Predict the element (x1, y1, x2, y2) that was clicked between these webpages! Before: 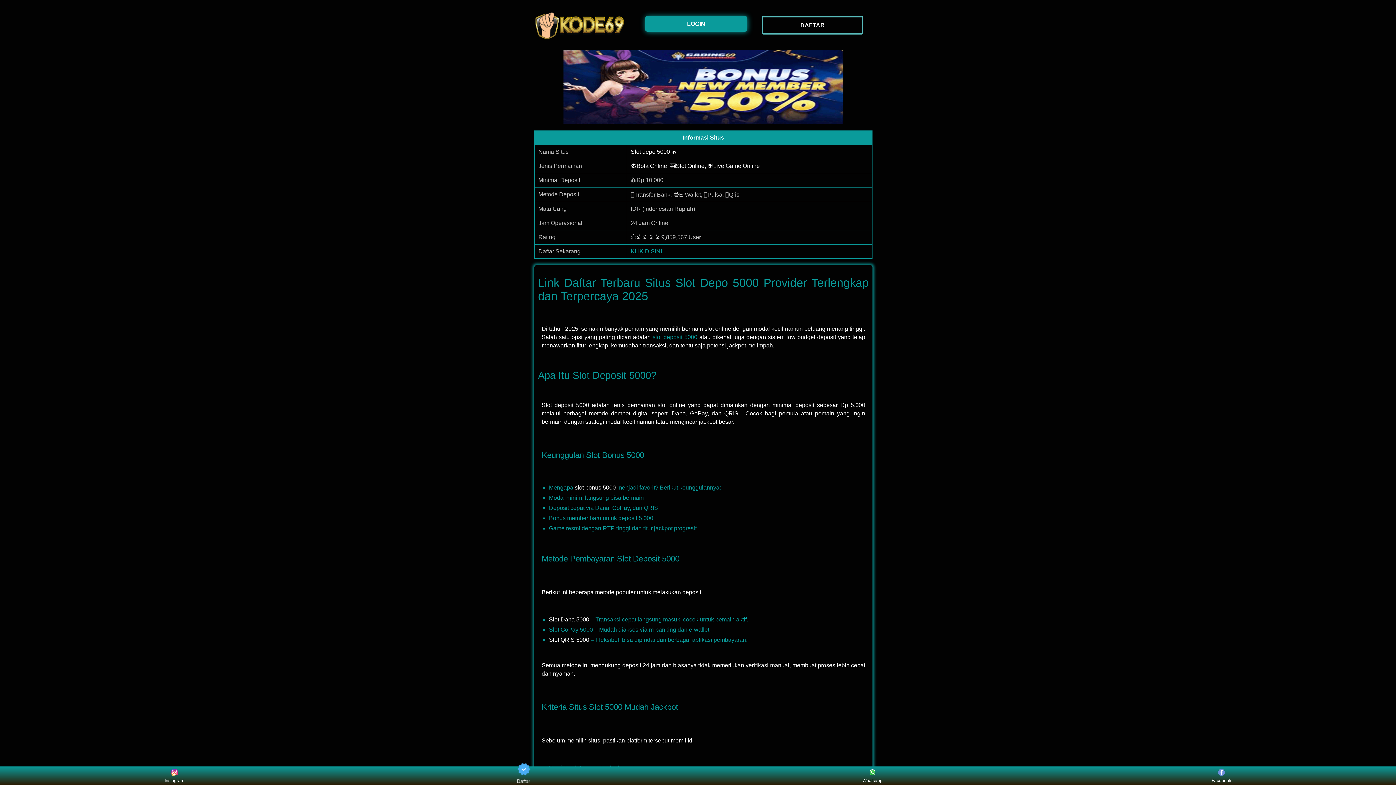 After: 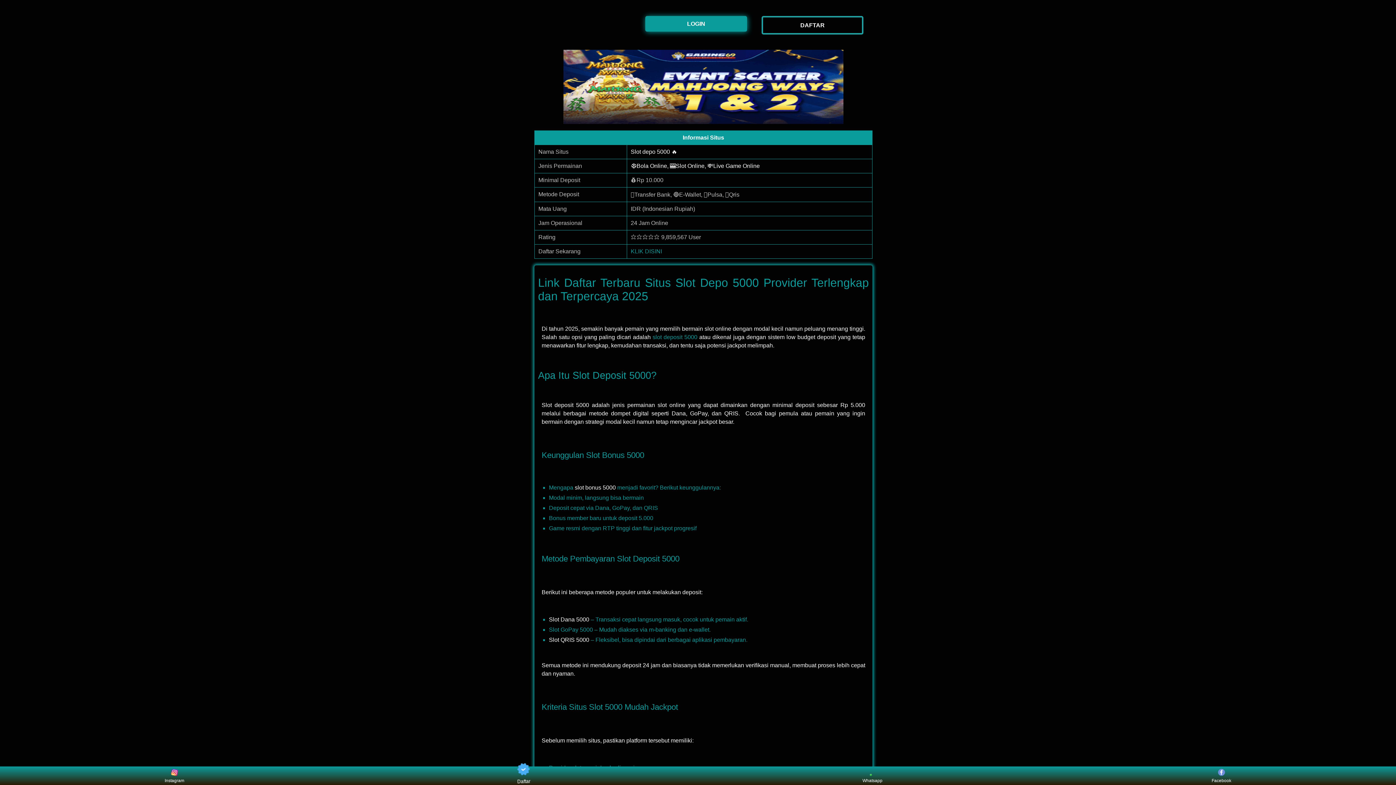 Action: bbox: (529, 11, 634, 39)